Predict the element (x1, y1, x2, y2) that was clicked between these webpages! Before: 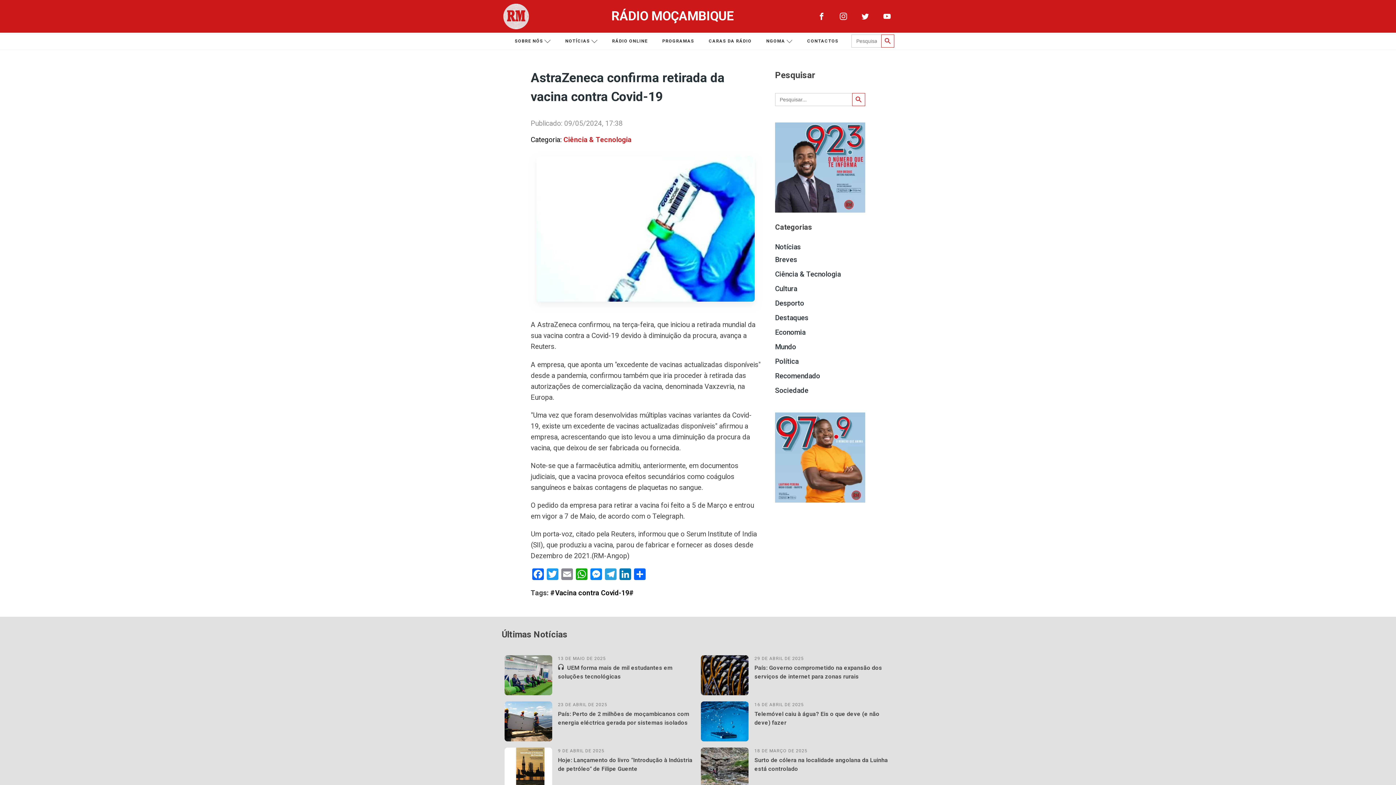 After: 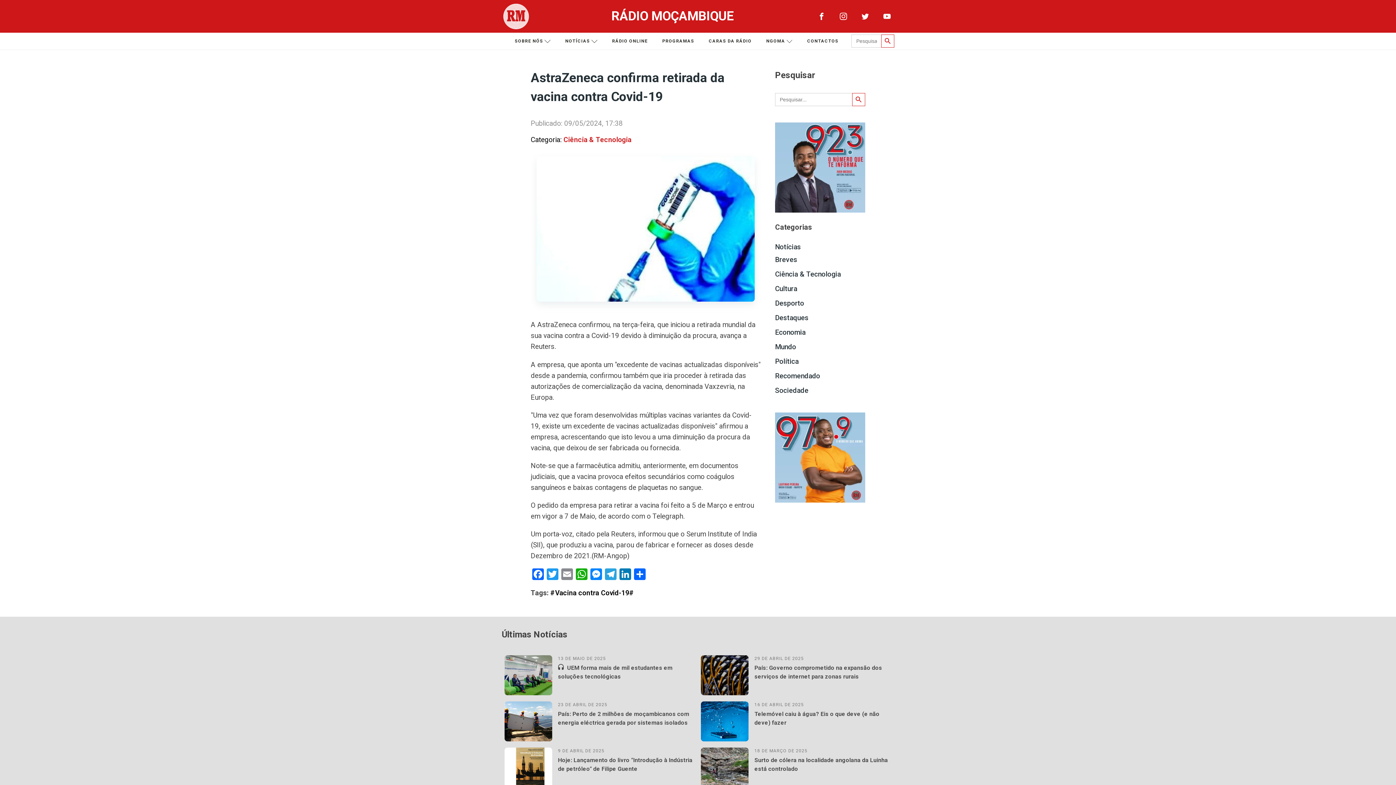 Action: bbox: (880, 9, 894, 23)